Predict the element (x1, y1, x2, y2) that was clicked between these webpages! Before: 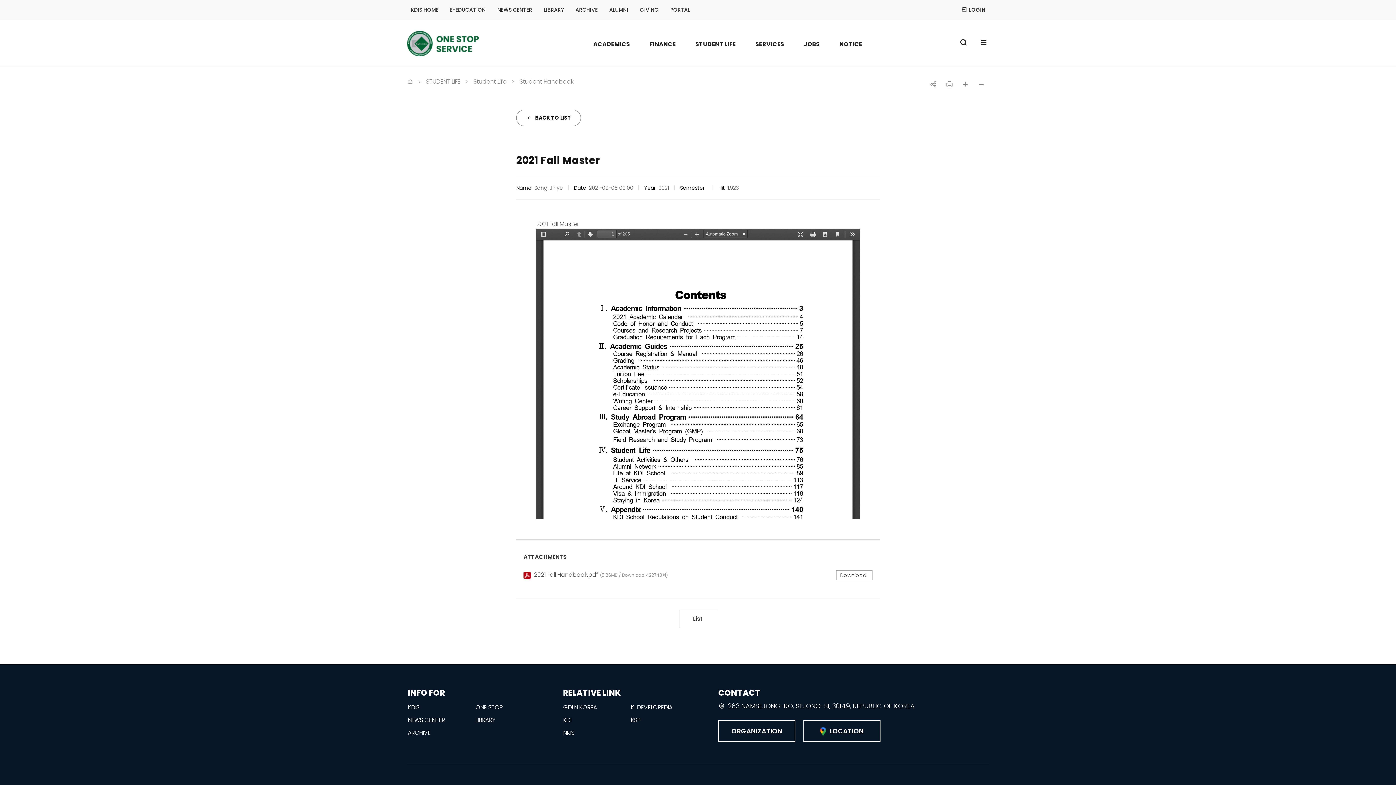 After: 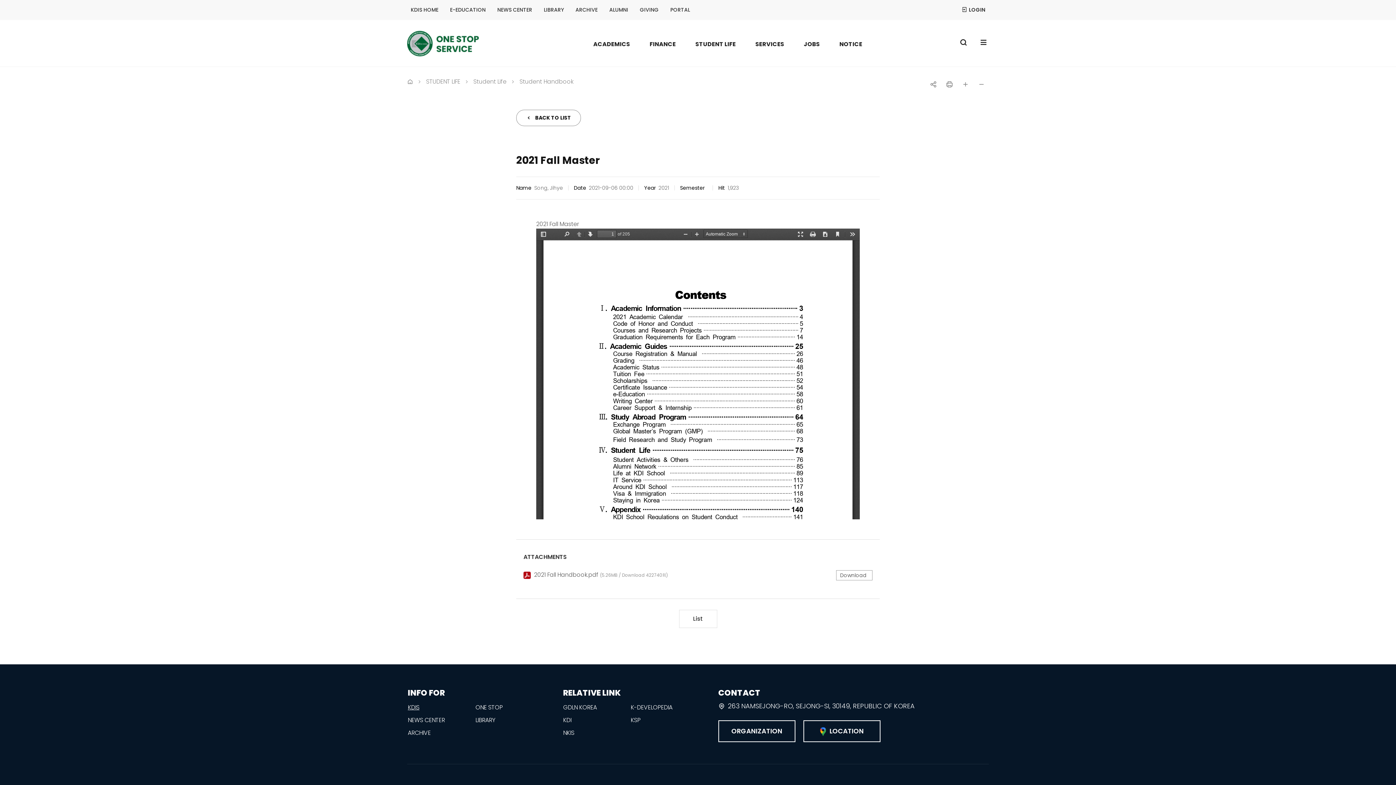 Action: label: KDIS bbox: (407, 701, 475, 714)